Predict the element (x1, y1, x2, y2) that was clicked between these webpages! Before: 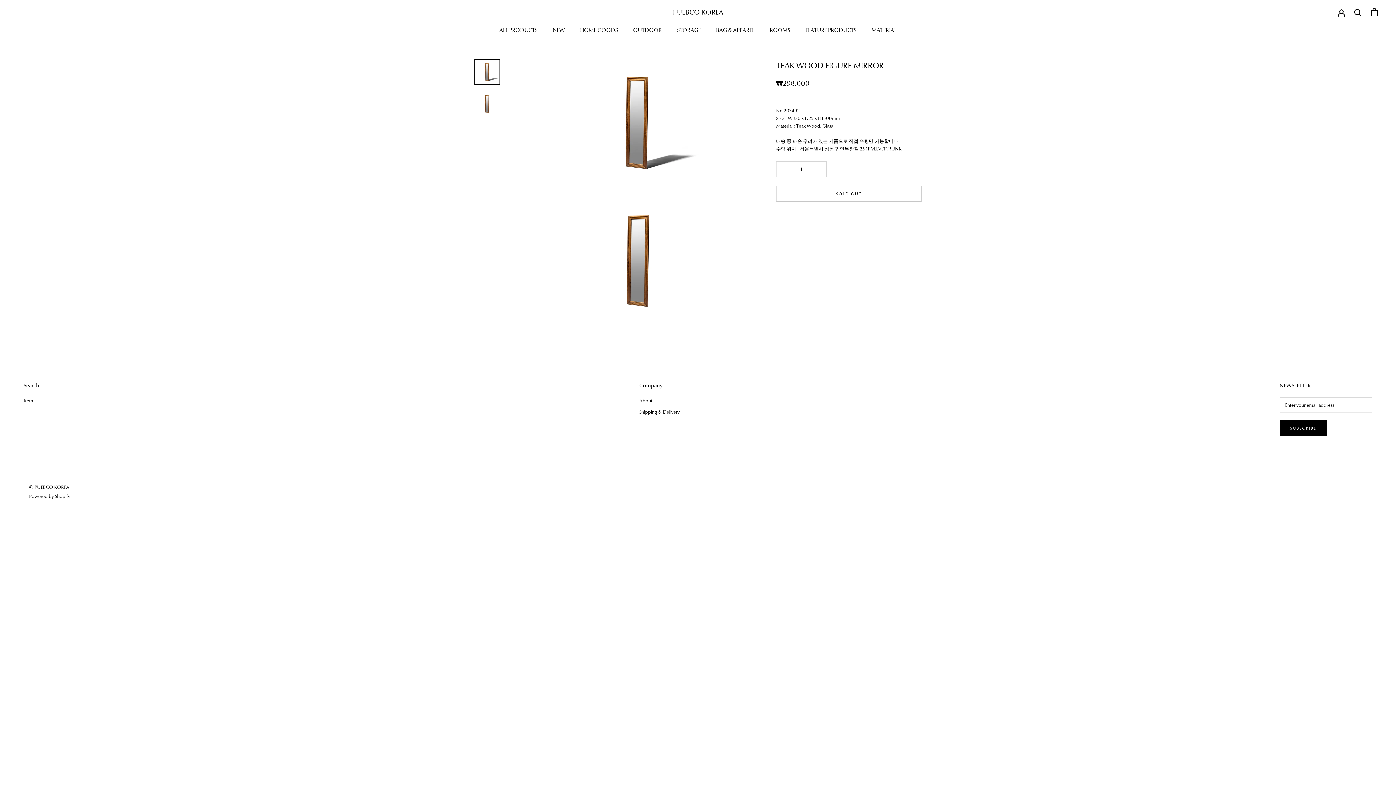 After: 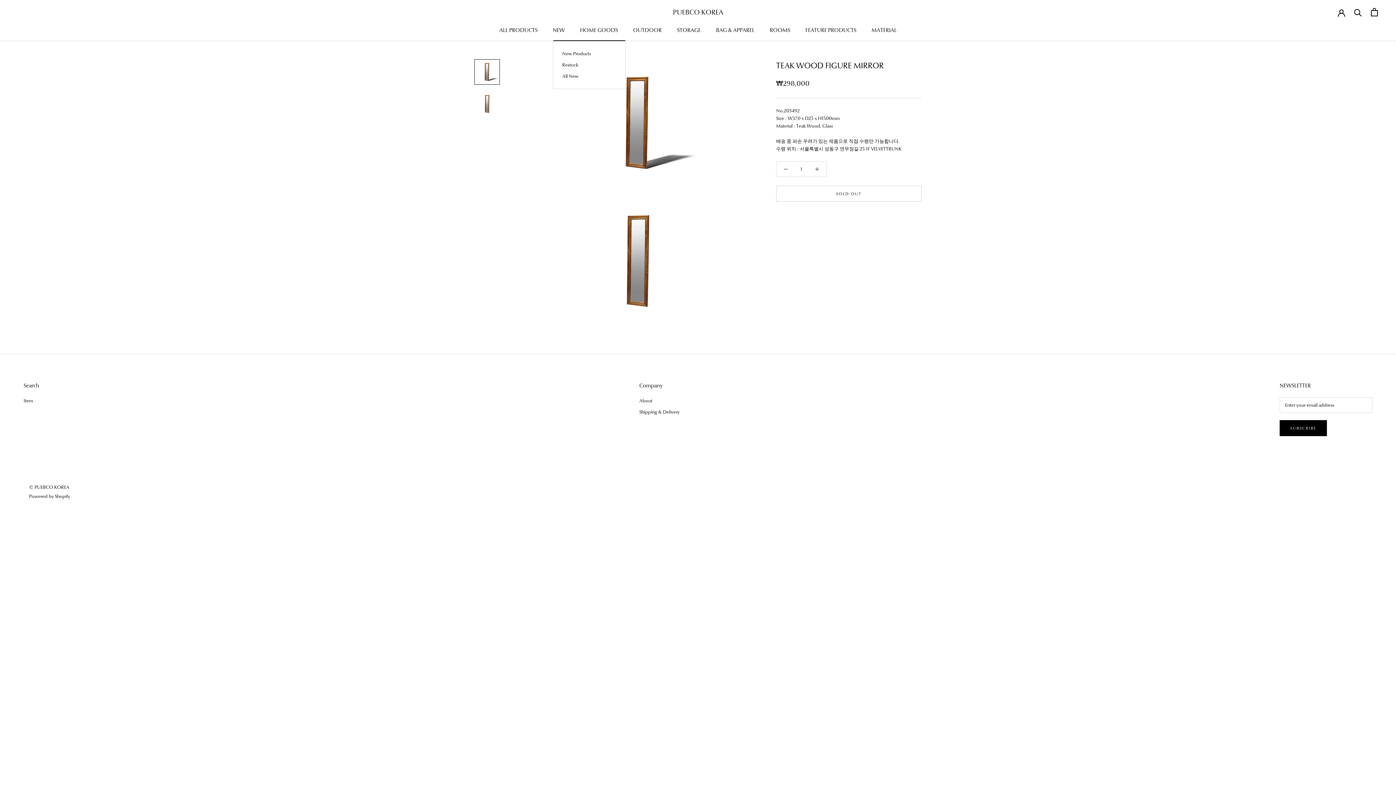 Action: label: NEW bbox: (552, 26, 564, 33)